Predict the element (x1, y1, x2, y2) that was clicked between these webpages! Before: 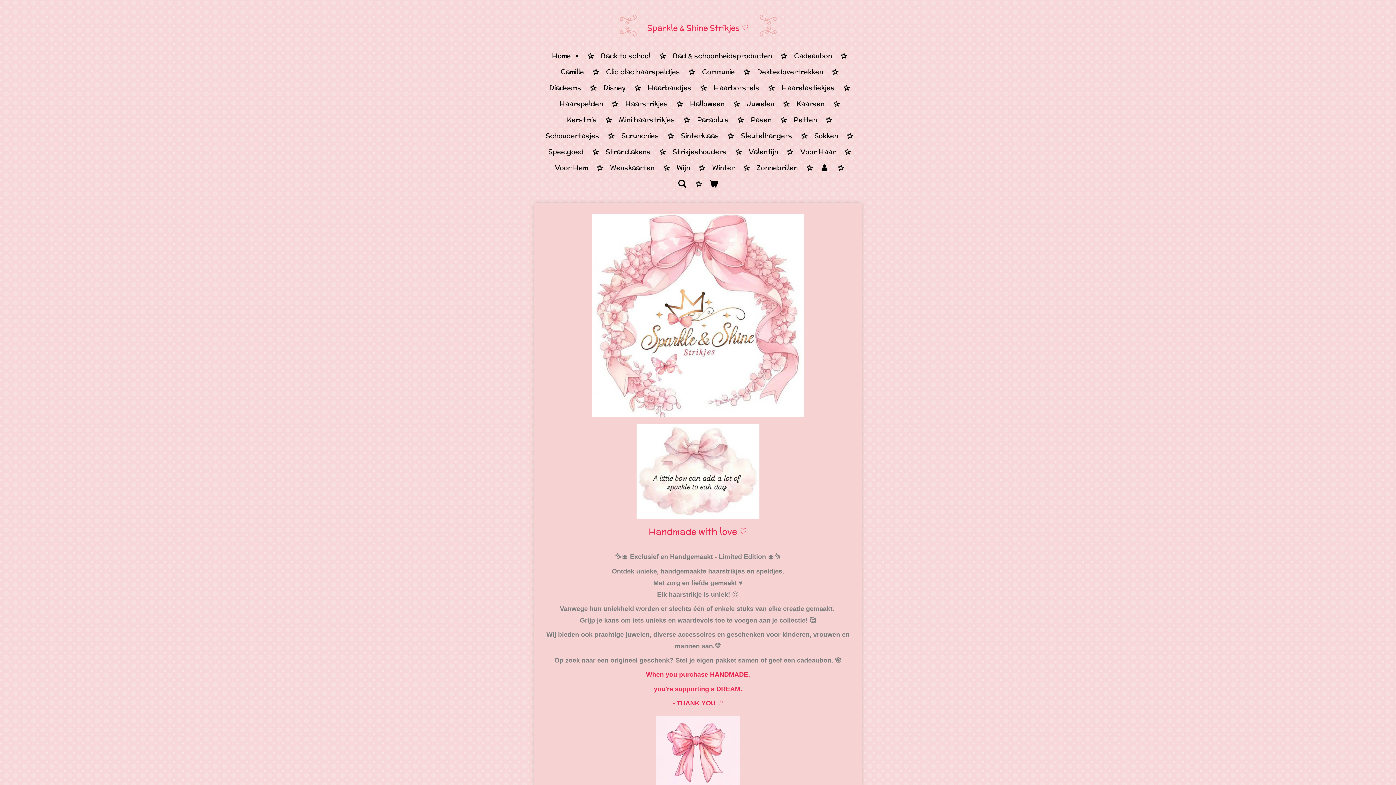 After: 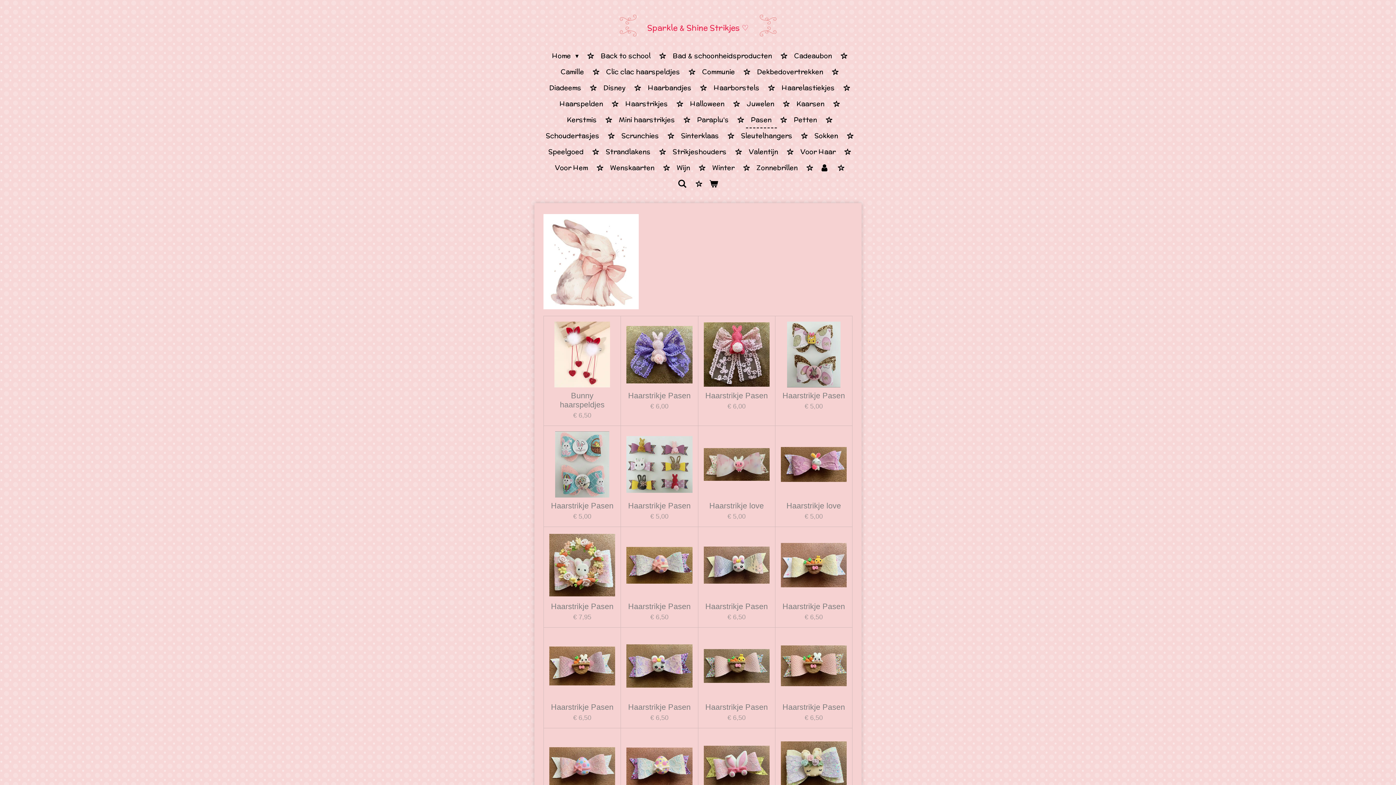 Action: bbox: (746, 112, 776, 128) label: Pasen